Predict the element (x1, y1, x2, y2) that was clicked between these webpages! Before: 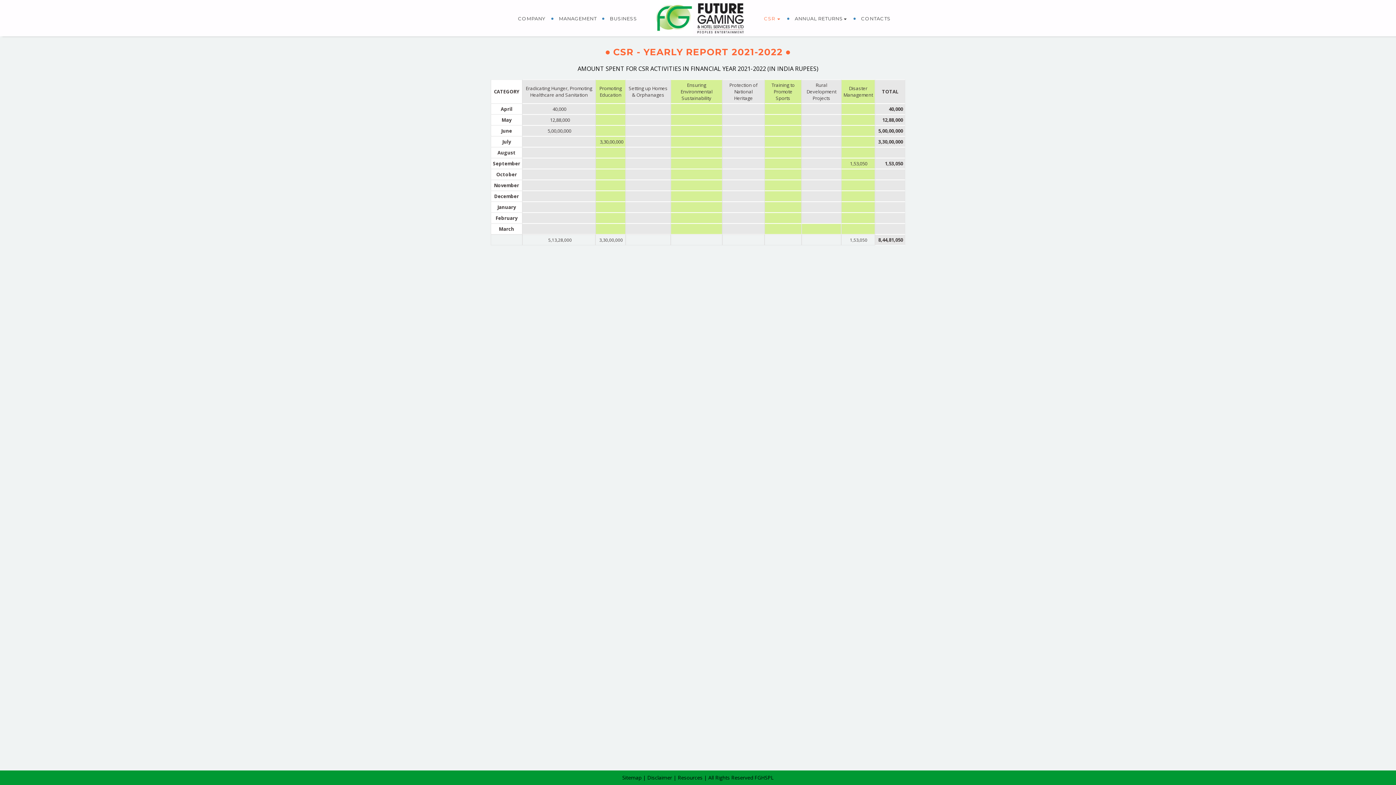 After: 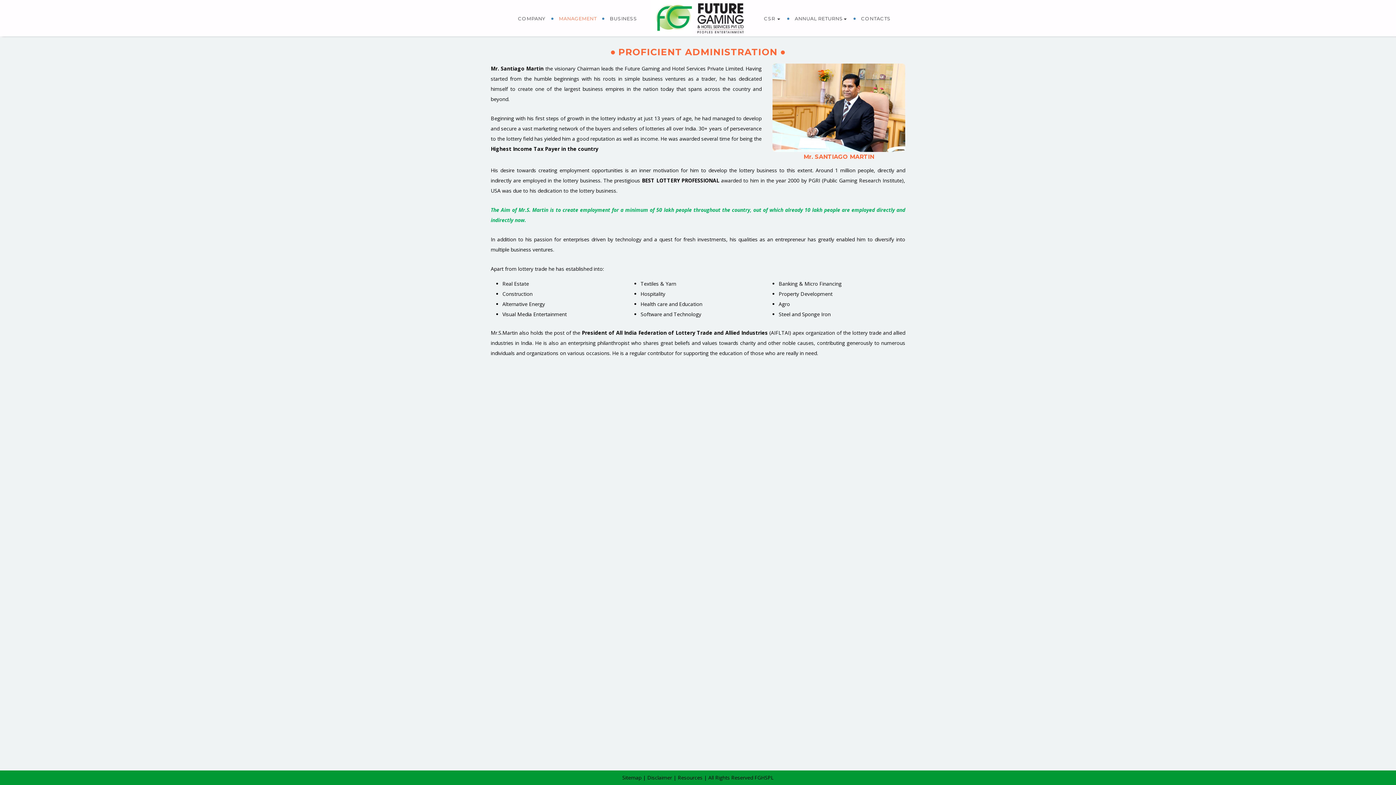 Action: label: MANAGEMENT bbox: (555, 4, 600, 32)